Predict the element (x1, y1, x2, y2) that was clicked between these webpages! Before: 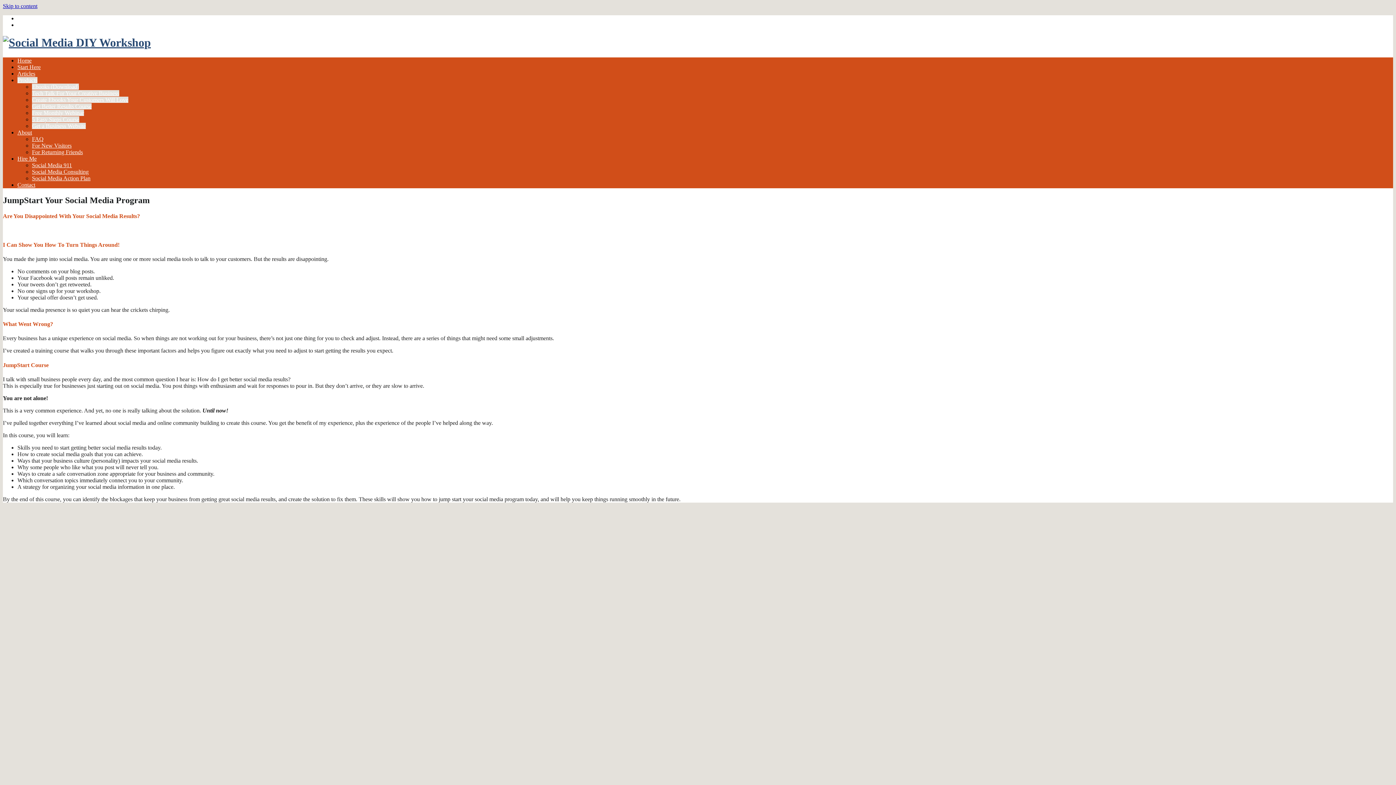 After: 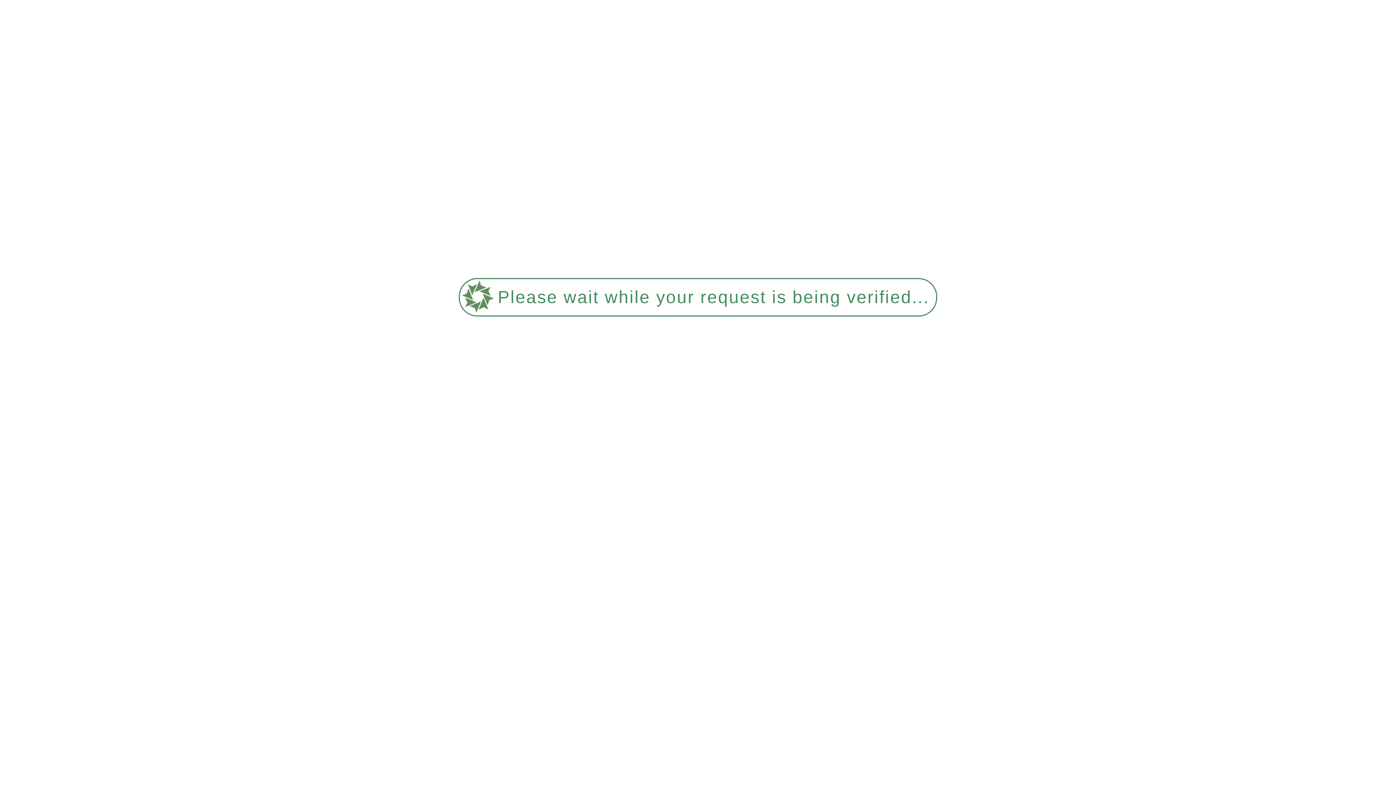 Action: bbox: (32, 122, 85, 129) label: Get a Business Website